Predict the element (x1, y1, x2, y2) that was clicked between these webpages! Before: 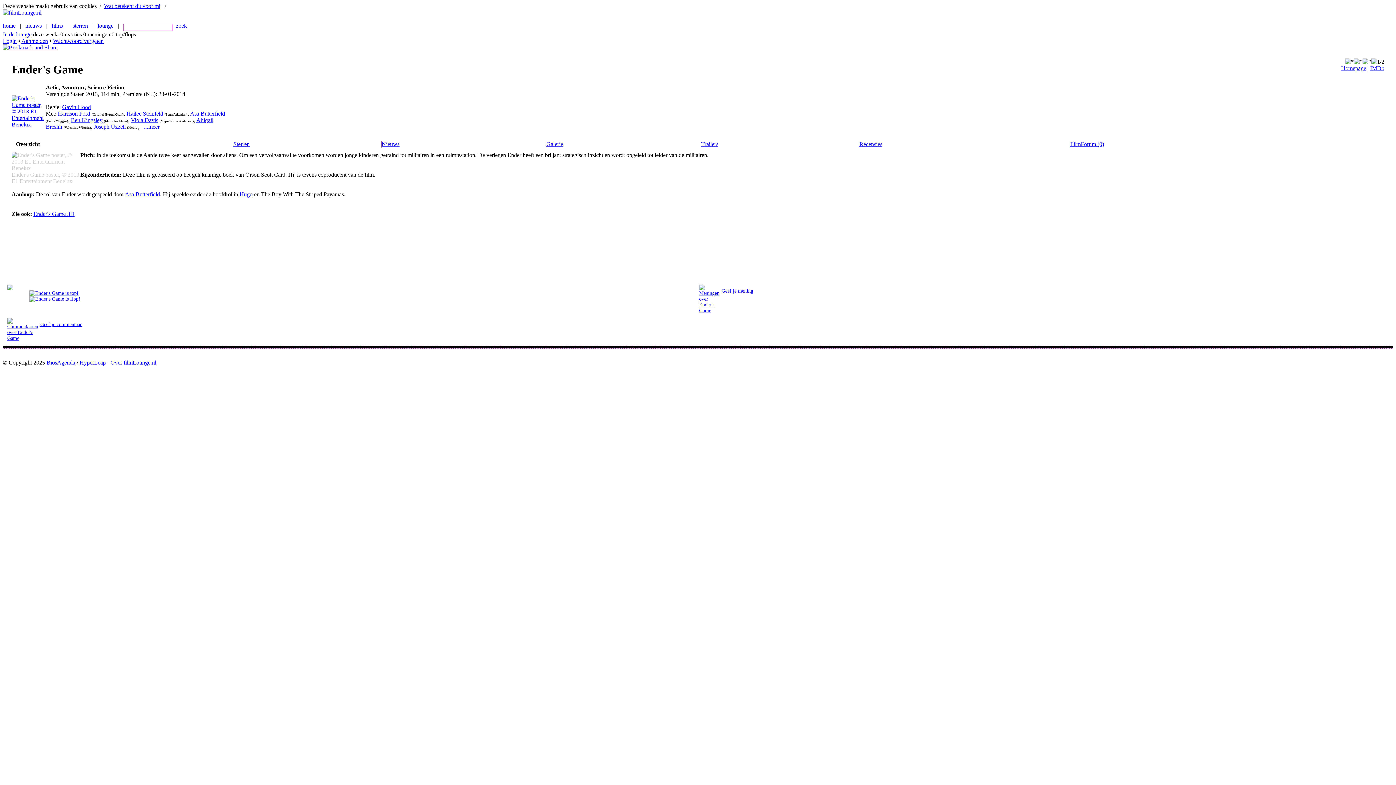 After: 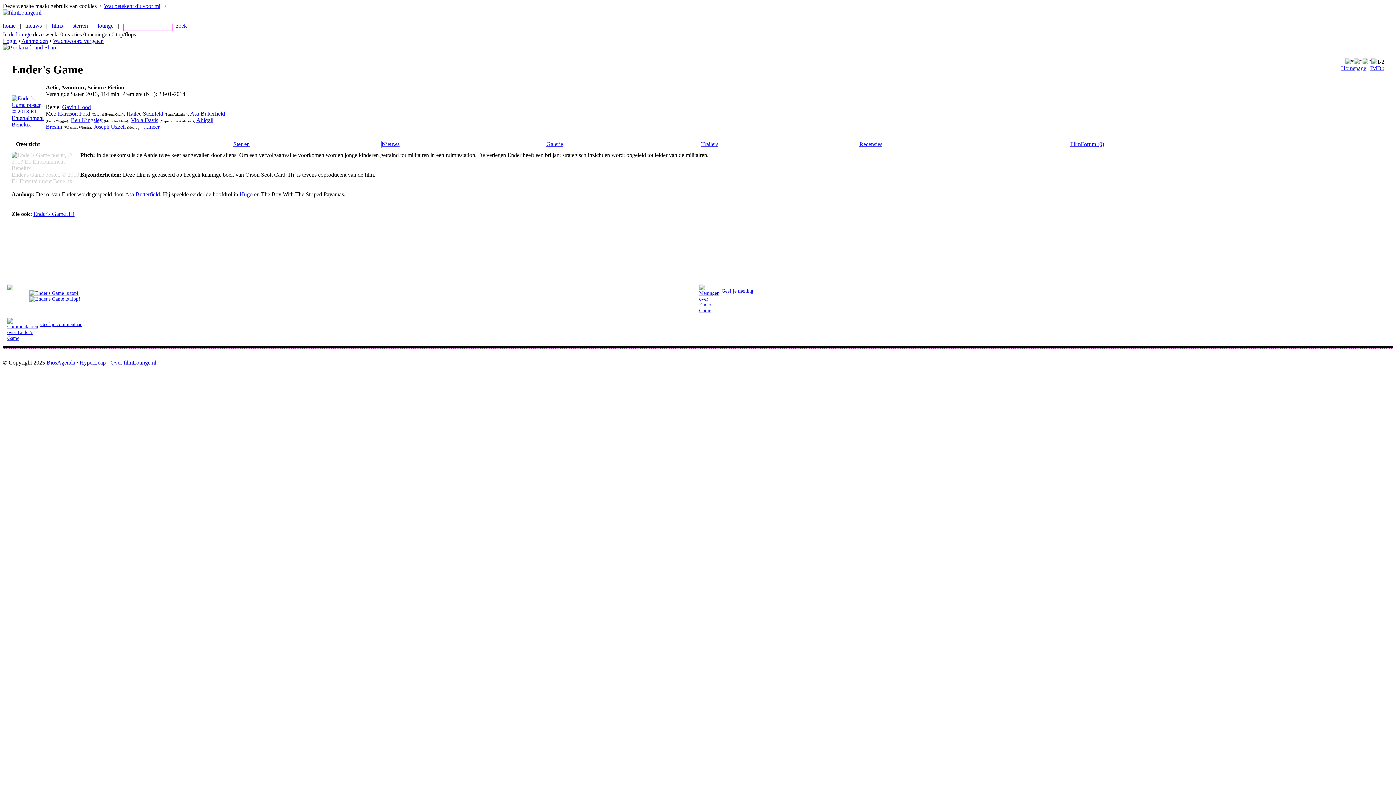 Action: label: zoek bbox: (176, 22, 186, 28)